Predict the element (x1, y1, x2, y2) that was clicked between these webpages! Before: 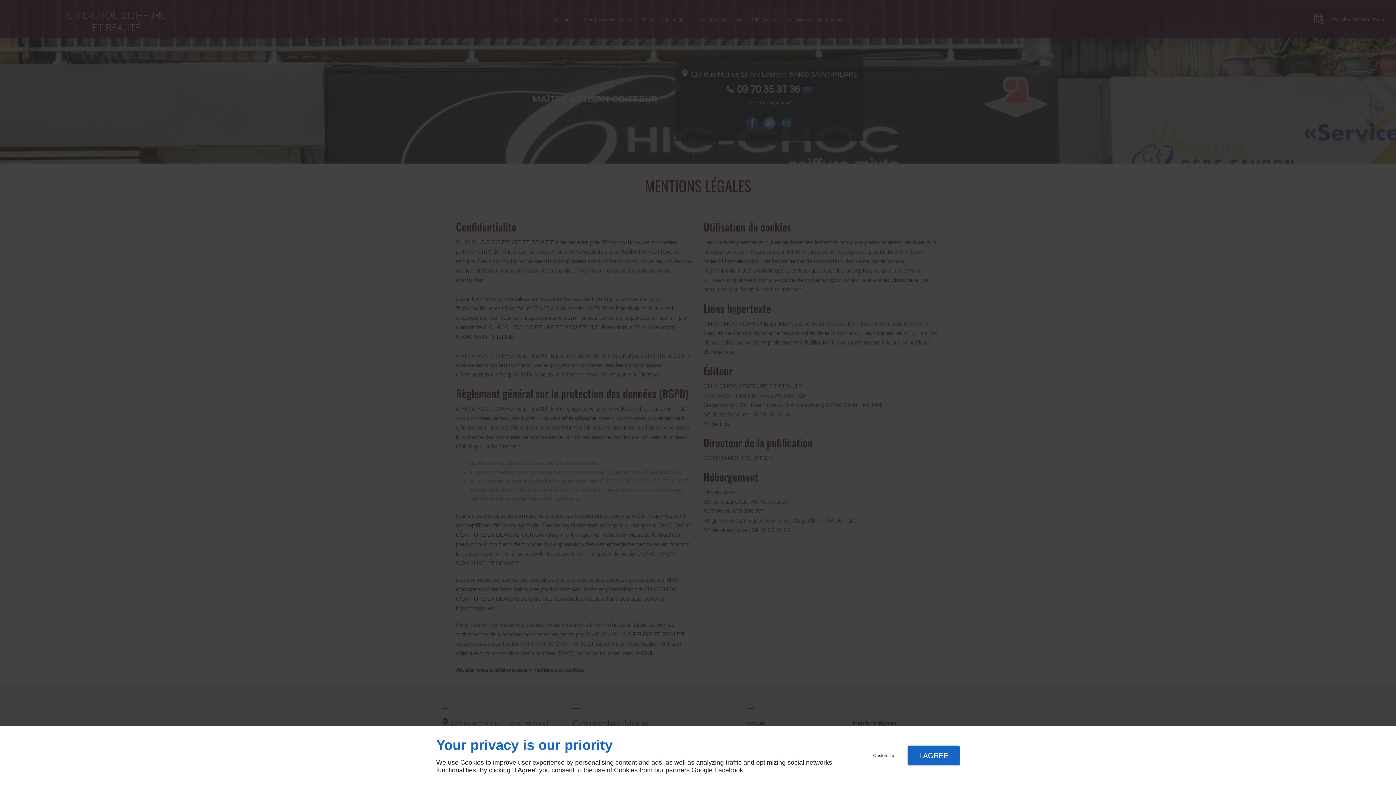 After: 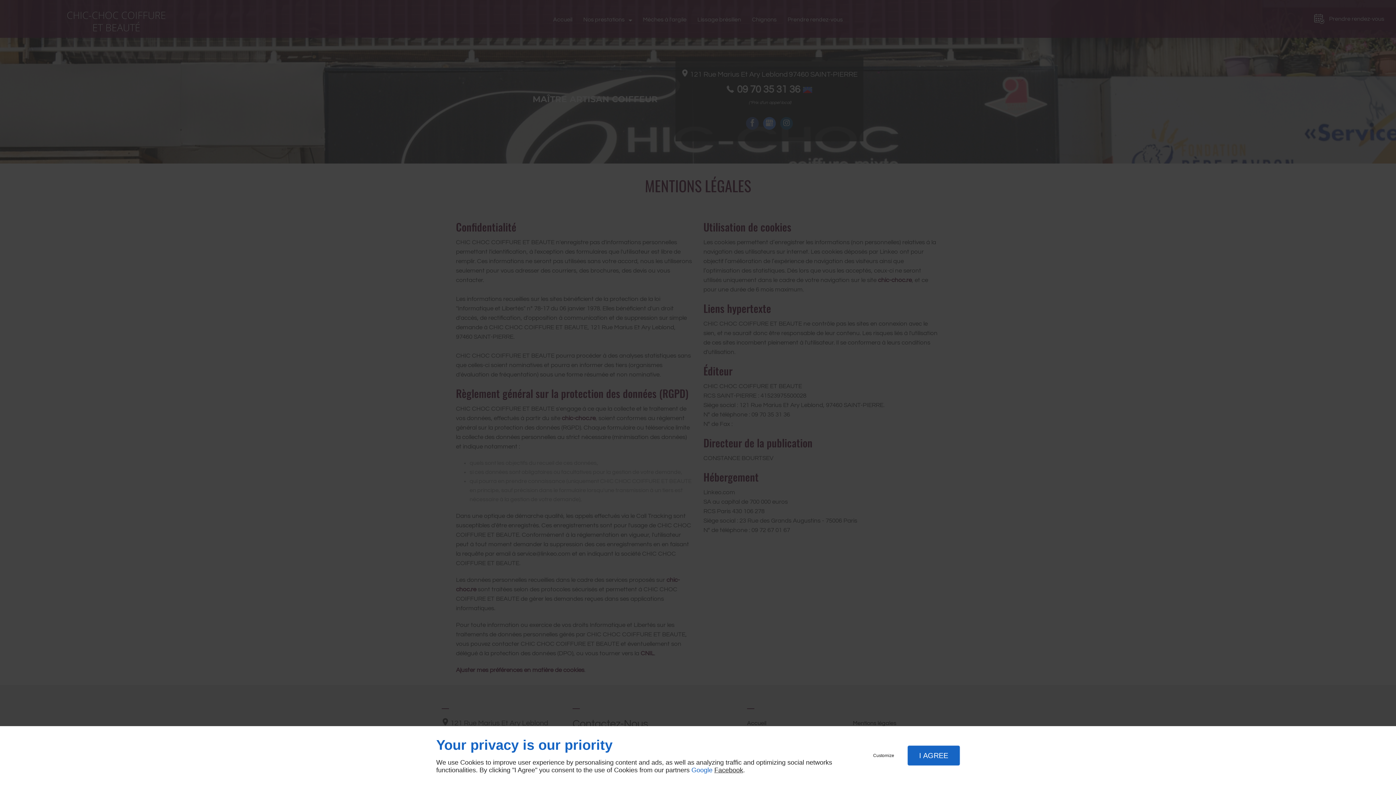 Action: bbox: (691, 766, 712, 774) label: Google